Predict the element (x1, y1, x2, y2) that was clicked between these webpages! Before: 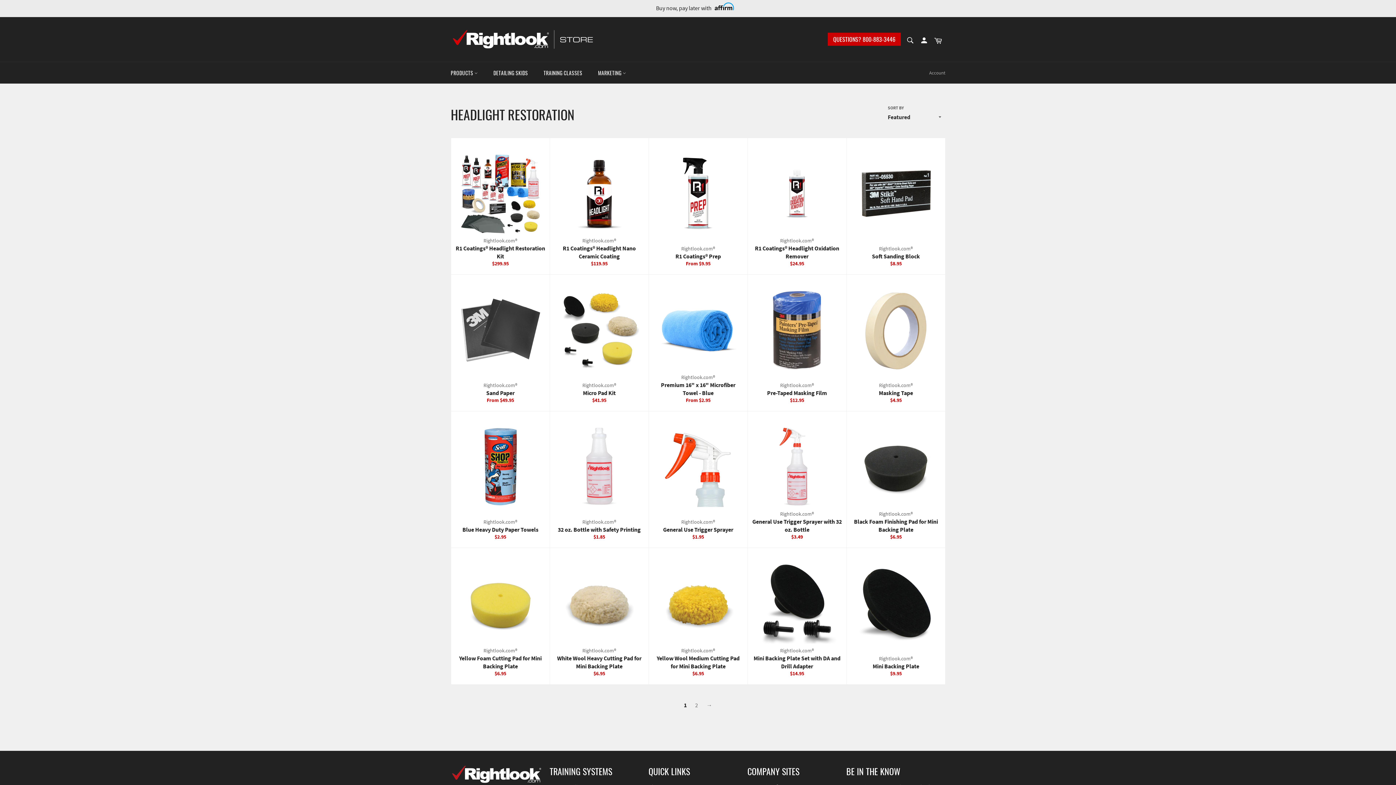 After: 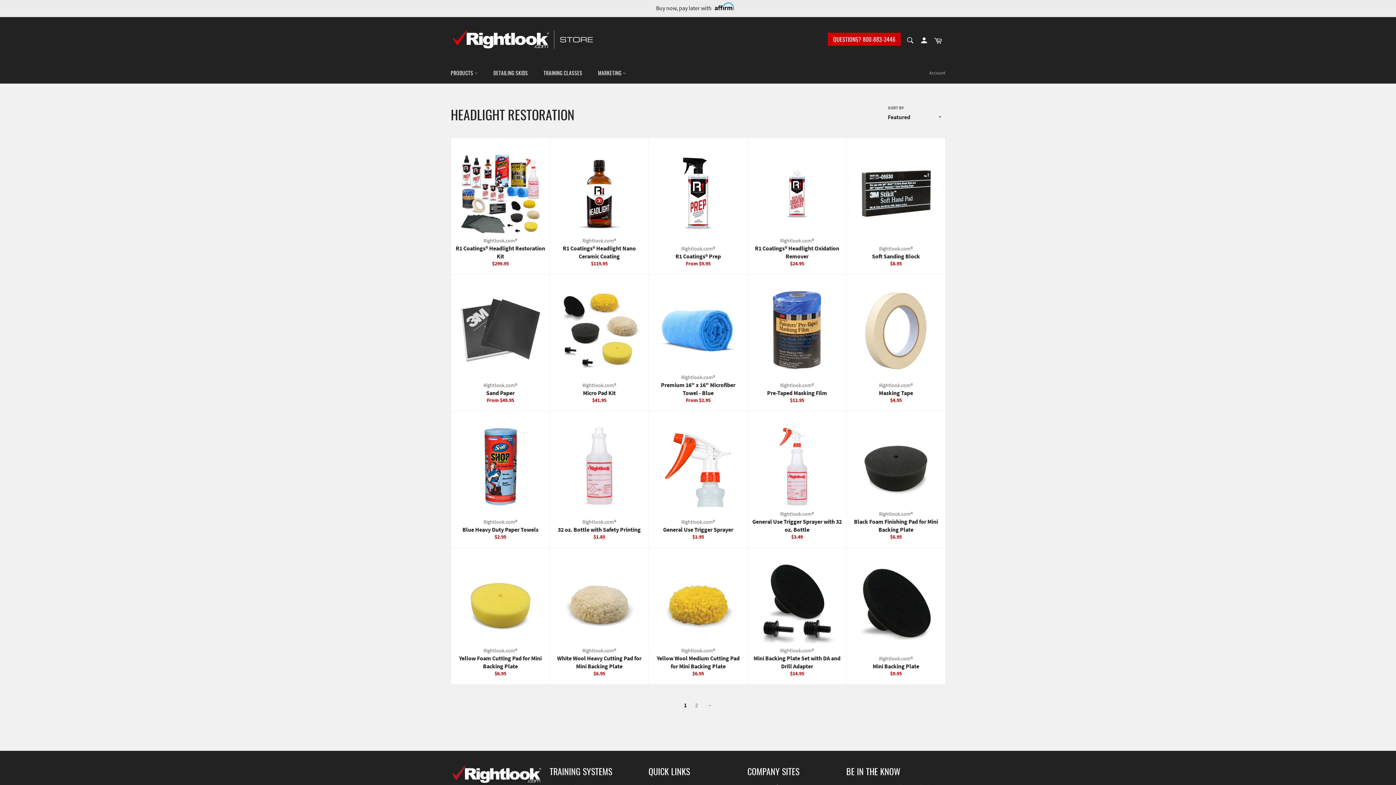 Action: label: QUESTIONS? 800-883-3446 bbox: (828, 32, 901, 45)